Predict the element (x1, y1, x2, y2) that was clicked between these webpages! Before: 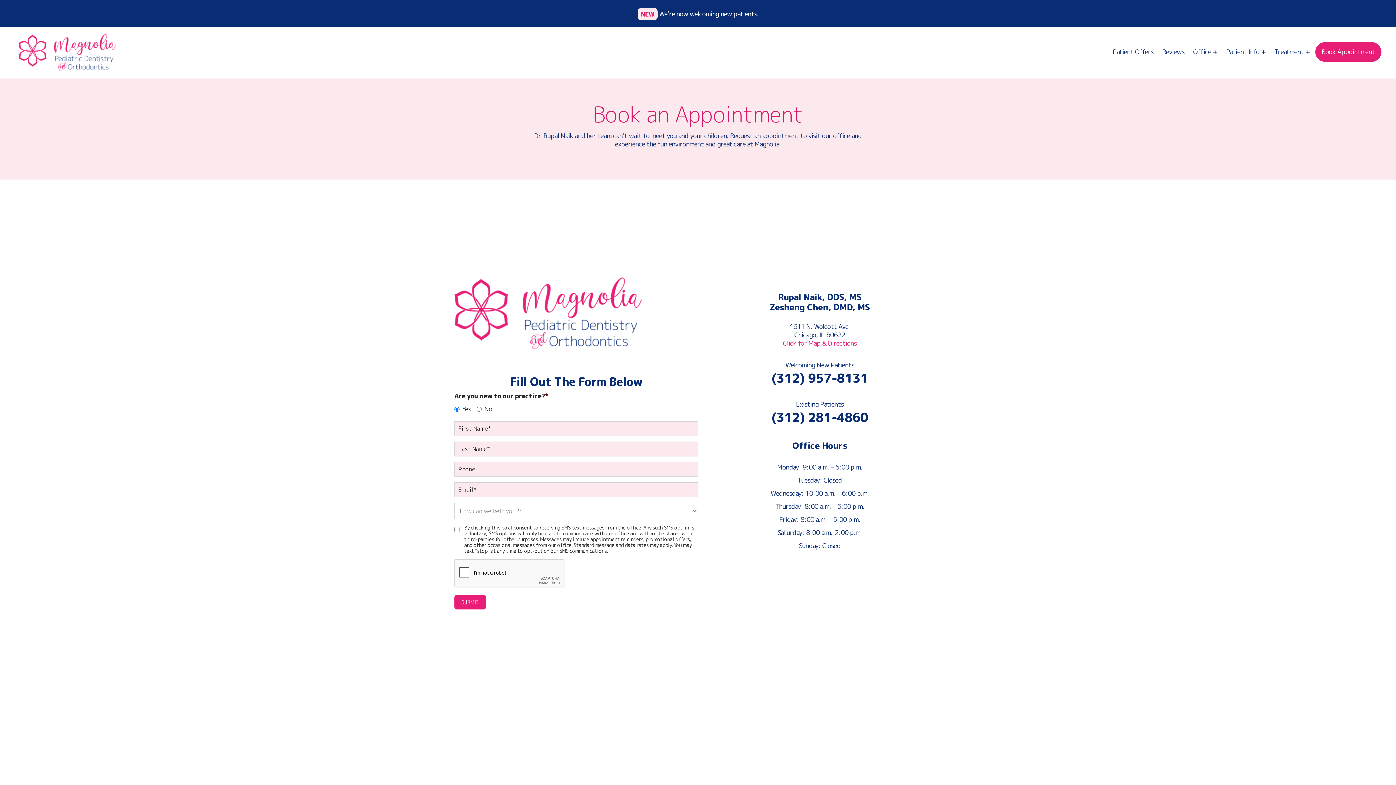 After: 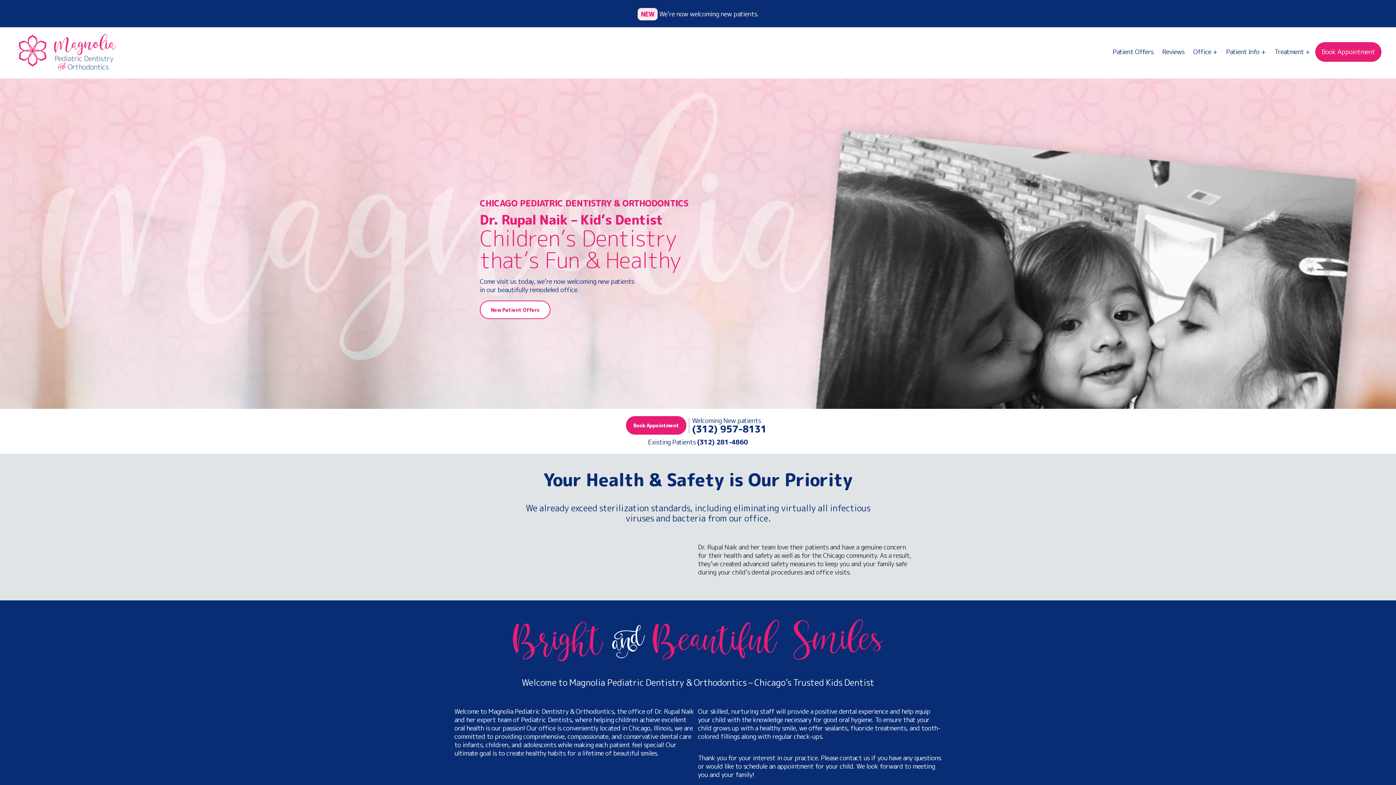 Action: bbox: (14, 67, 119, 76)